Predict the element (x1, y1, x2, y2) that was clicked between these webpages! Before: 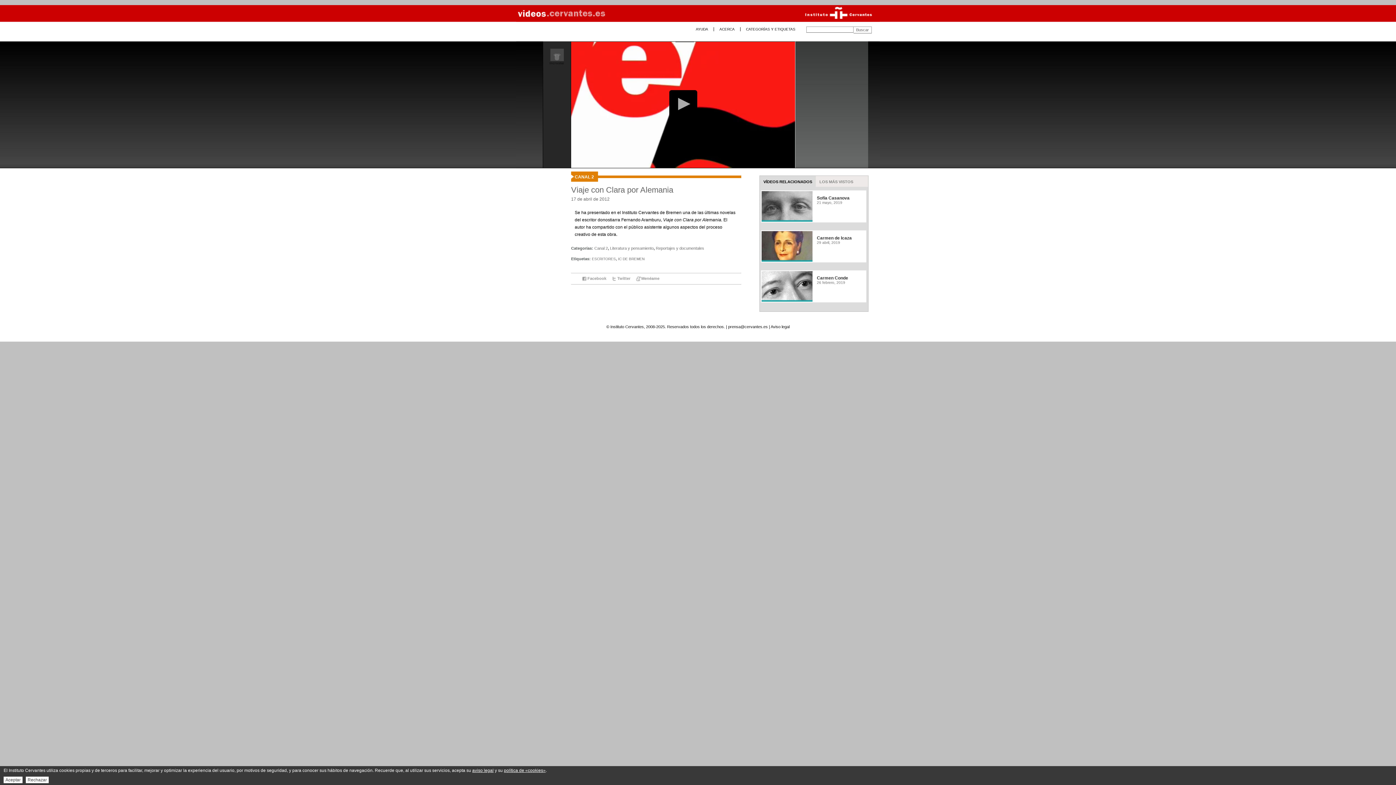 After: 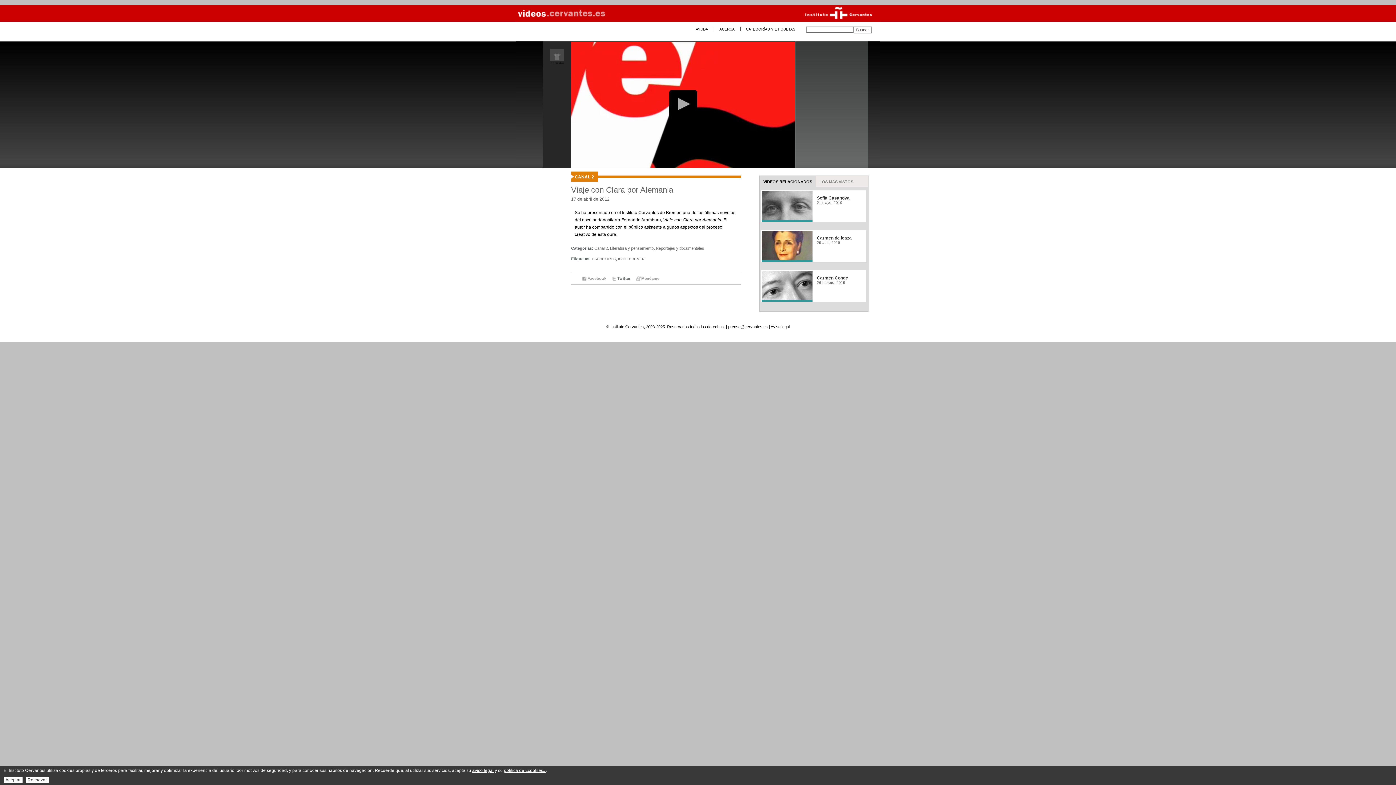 Action: bbox: (612, 273, 636, 283) label: Twitter